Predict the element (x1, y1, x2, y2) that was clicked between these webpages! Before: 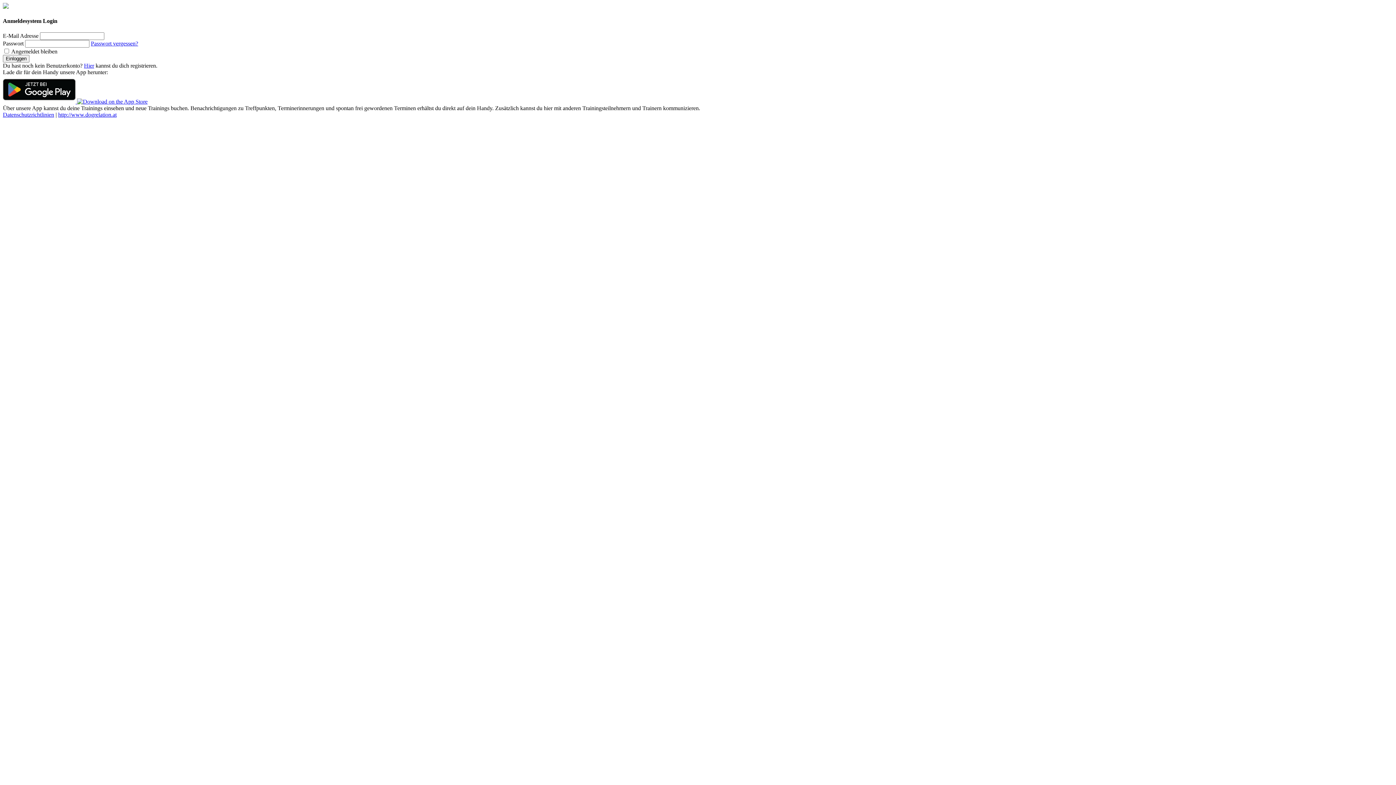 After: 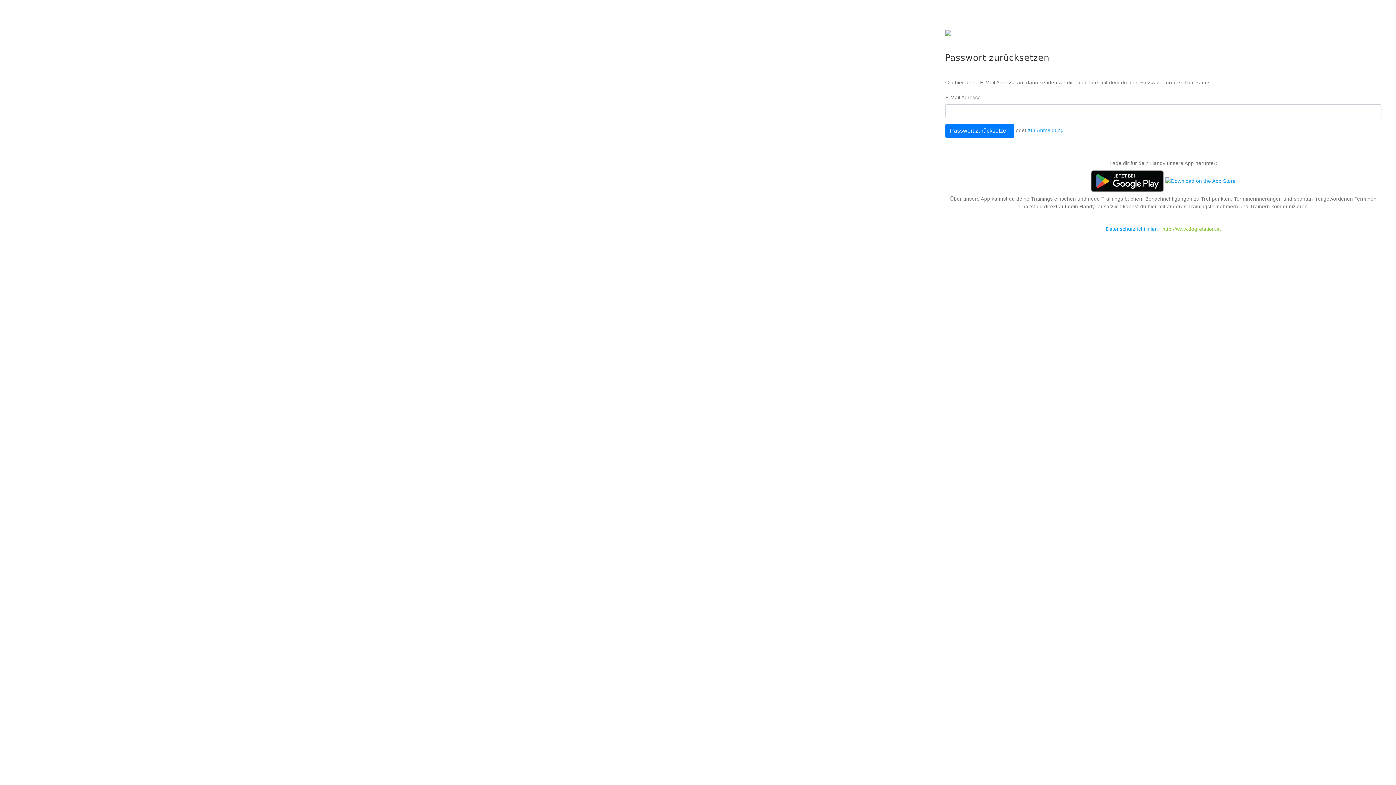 Action: bbox: (90, 40, 138, 46) label: Passwort vergessen?